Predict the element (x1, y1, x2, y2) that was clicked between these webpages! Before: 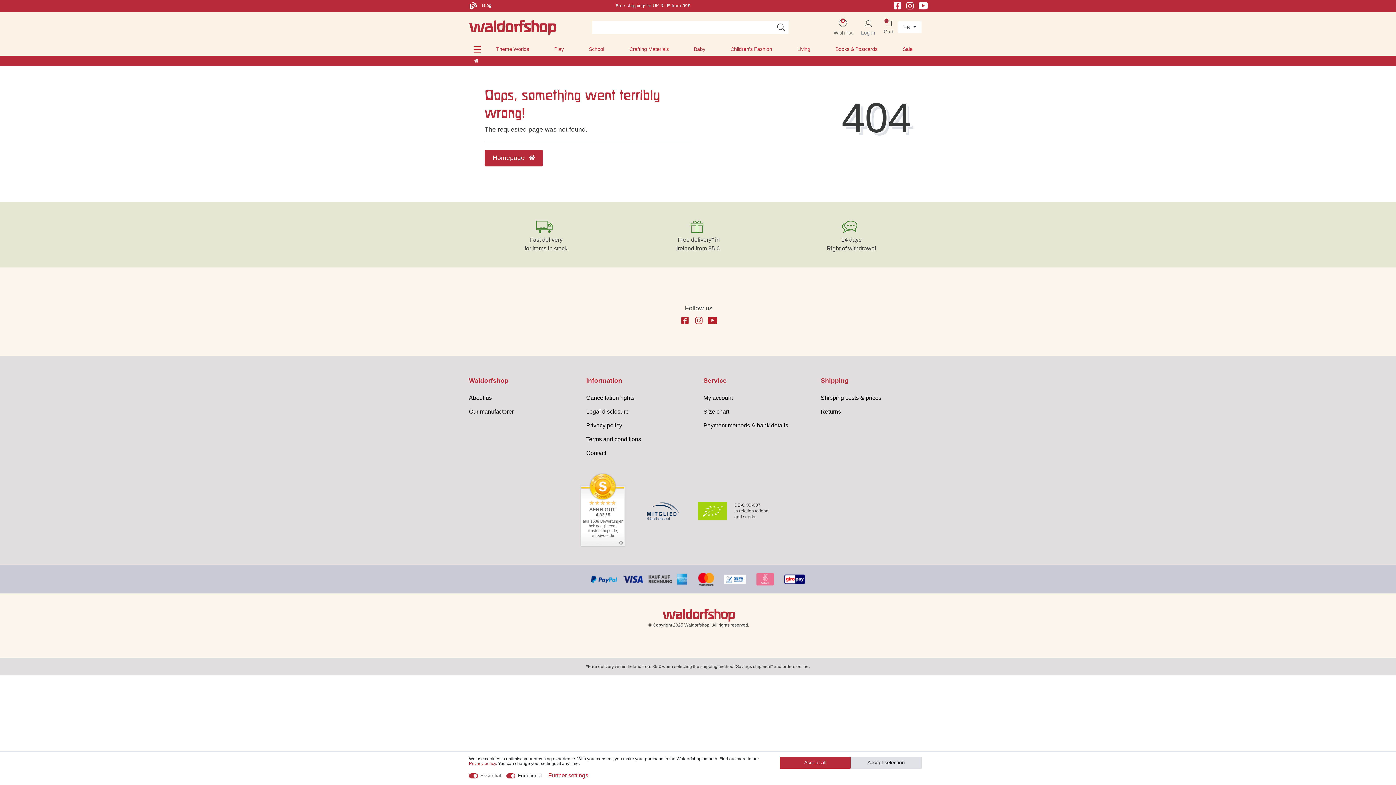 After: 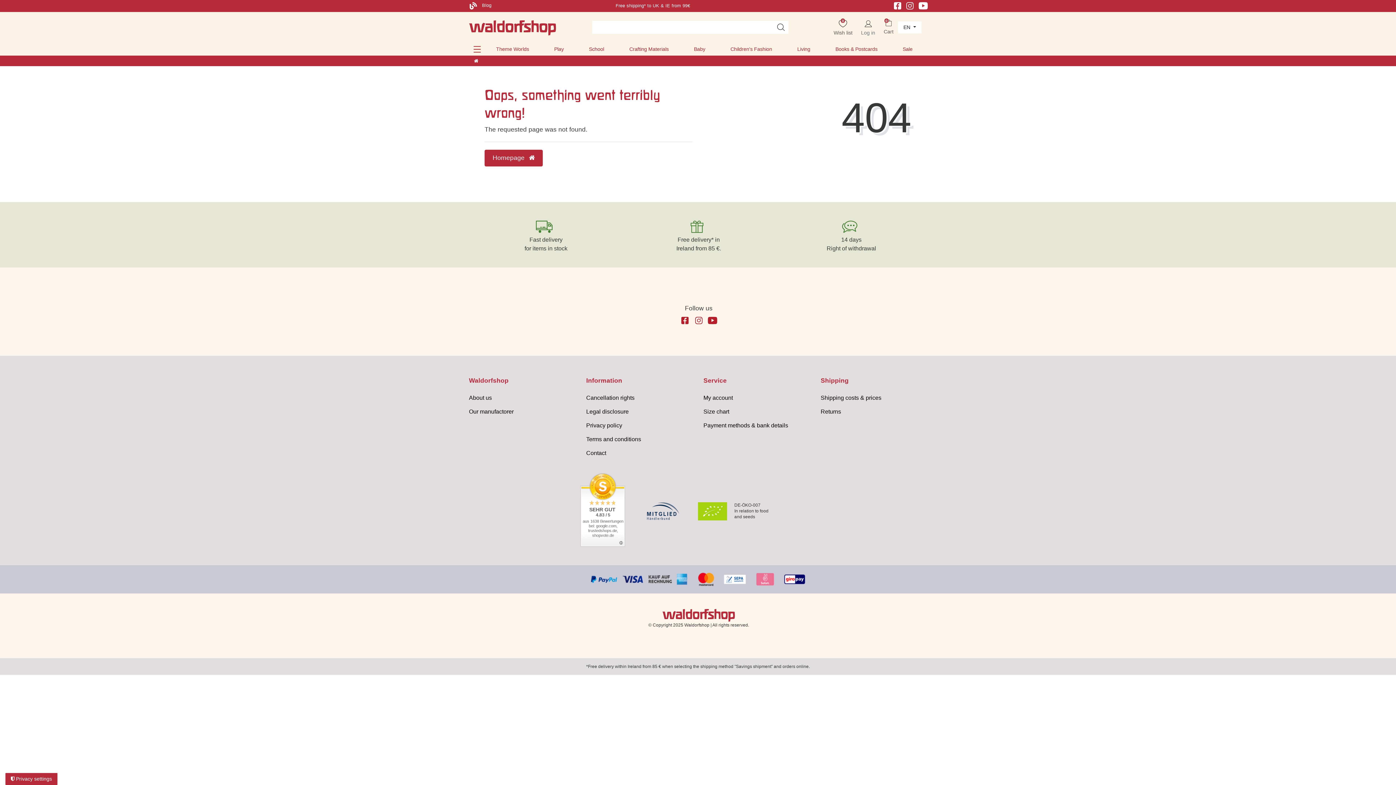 Action: bbox: (850, 757, 921, 769) label: Accept selection